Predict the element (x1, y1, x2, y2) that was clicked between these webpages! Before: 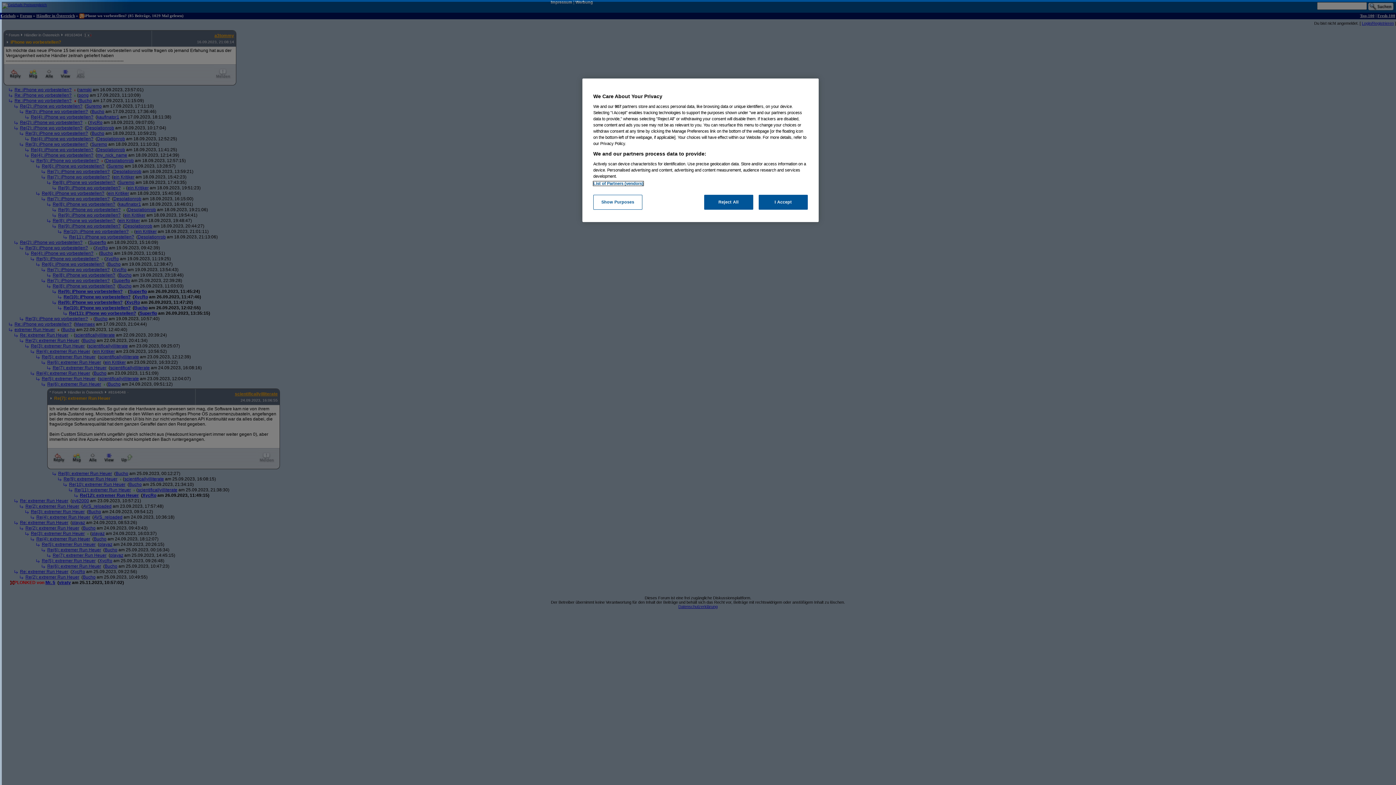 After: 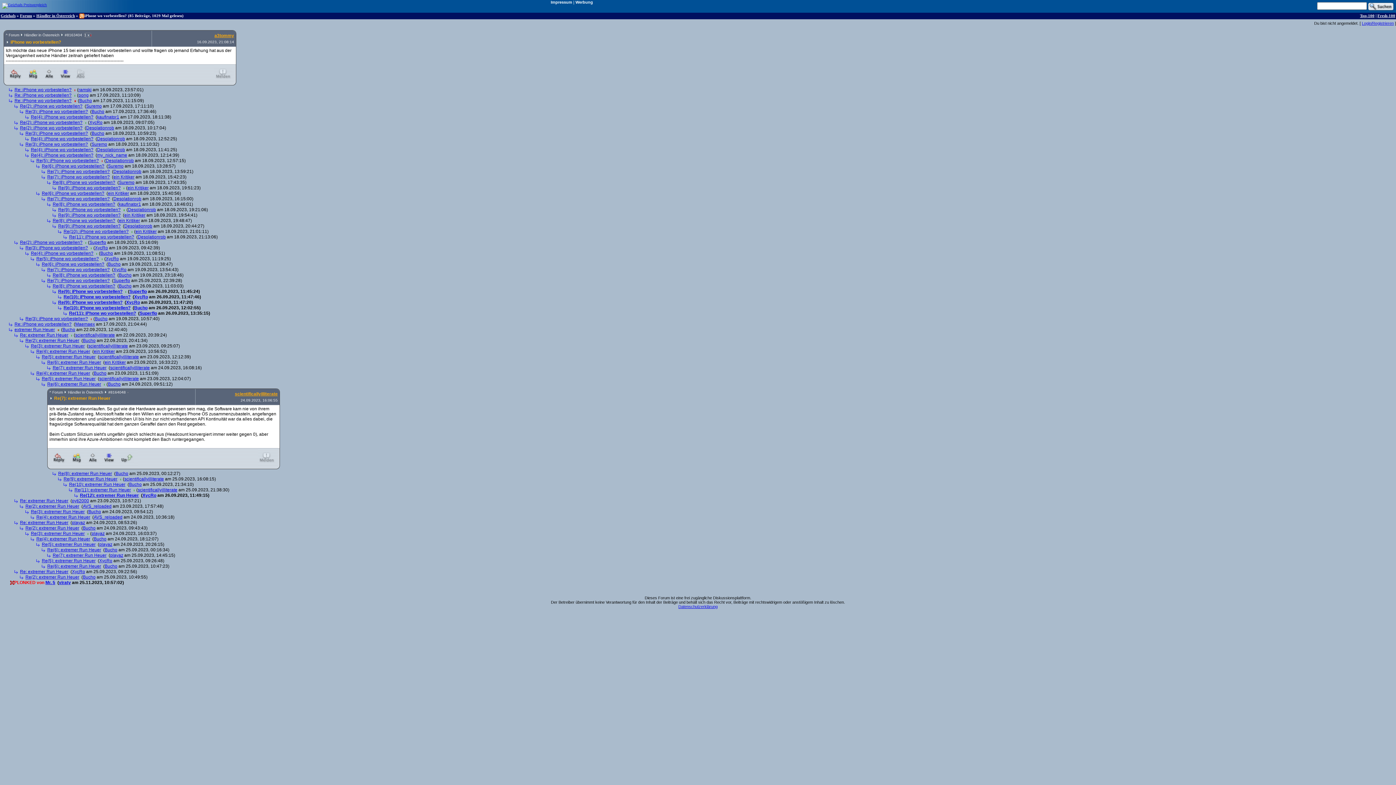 Action: bbox: (758, 194, 808, 209) label: I Accept